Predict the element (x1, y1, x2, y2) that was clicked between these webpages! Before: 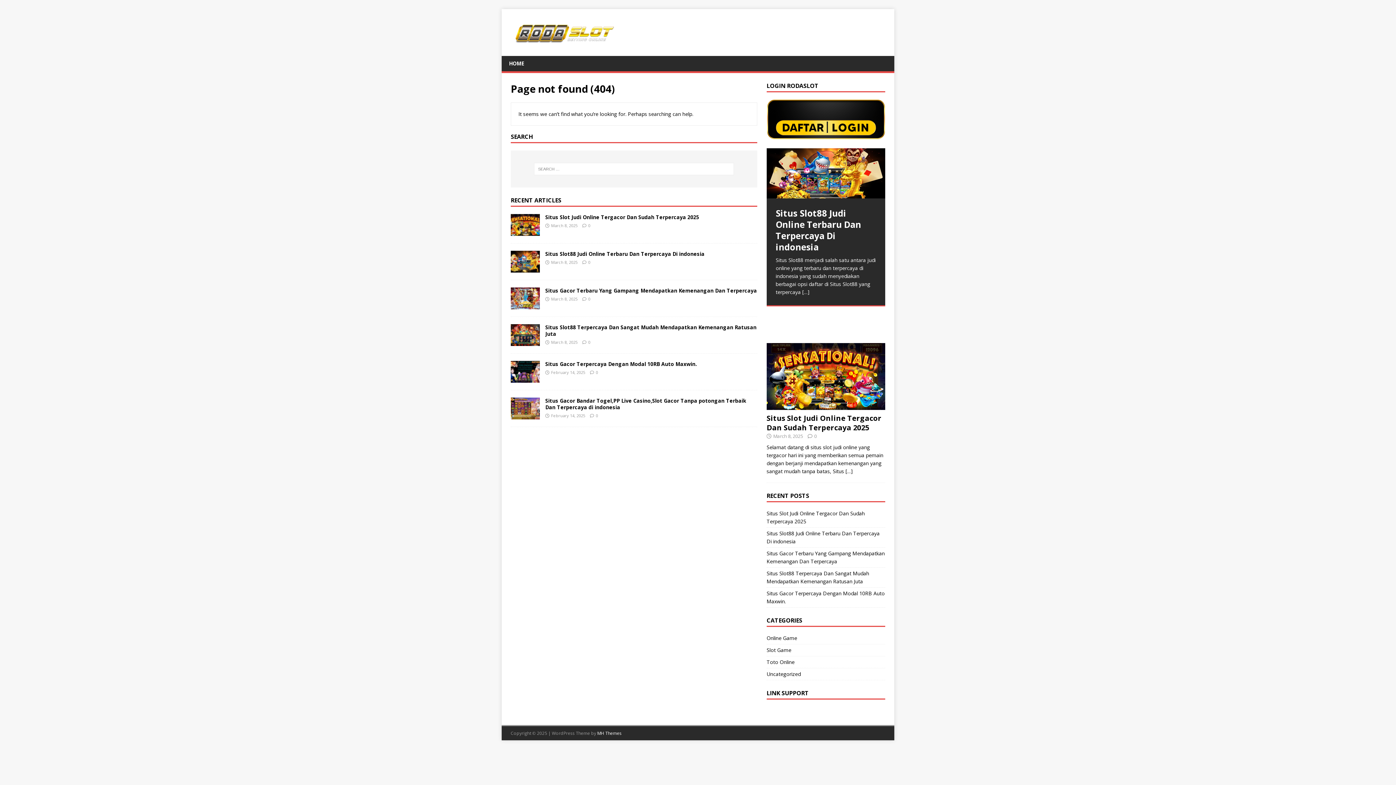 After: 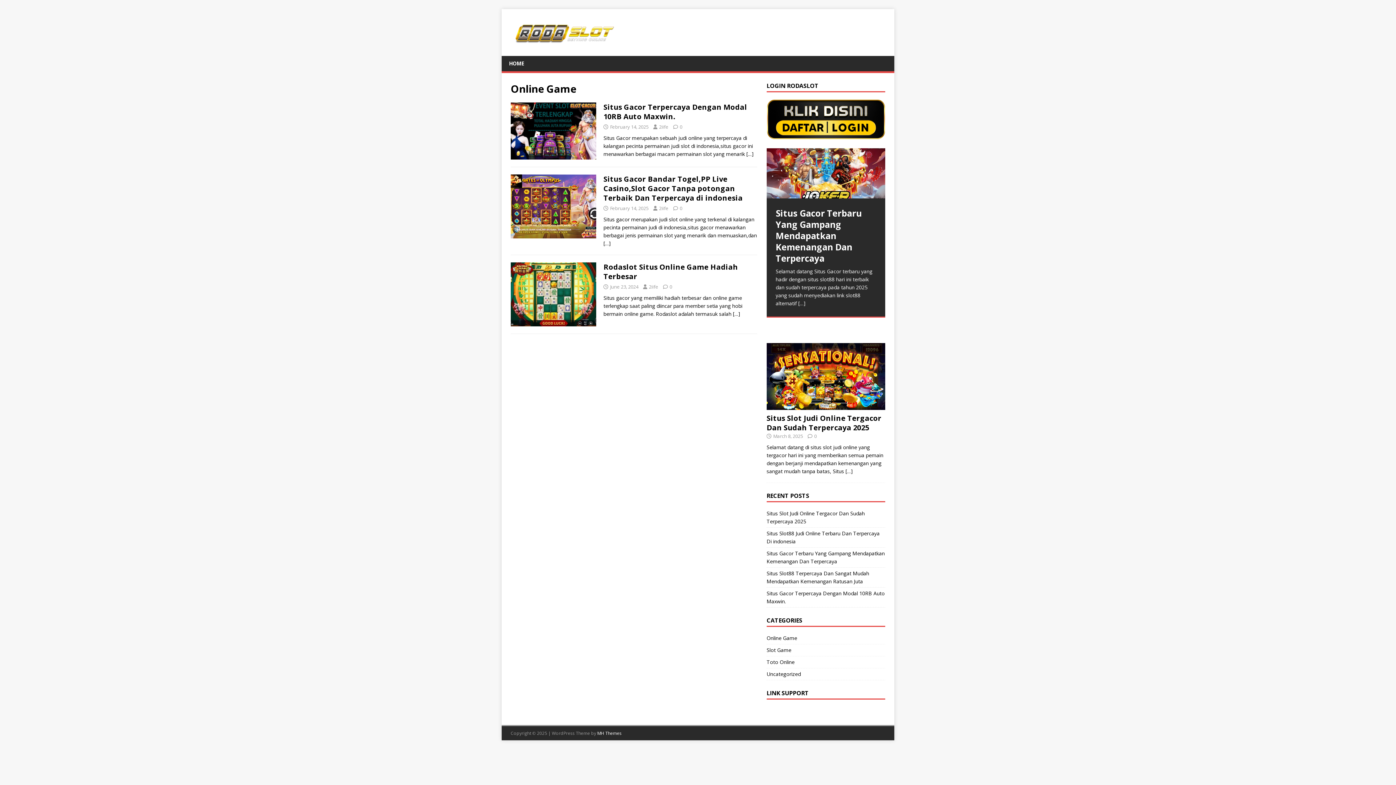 Action: label: Online Game bbox: (766, 634, 885, 644)